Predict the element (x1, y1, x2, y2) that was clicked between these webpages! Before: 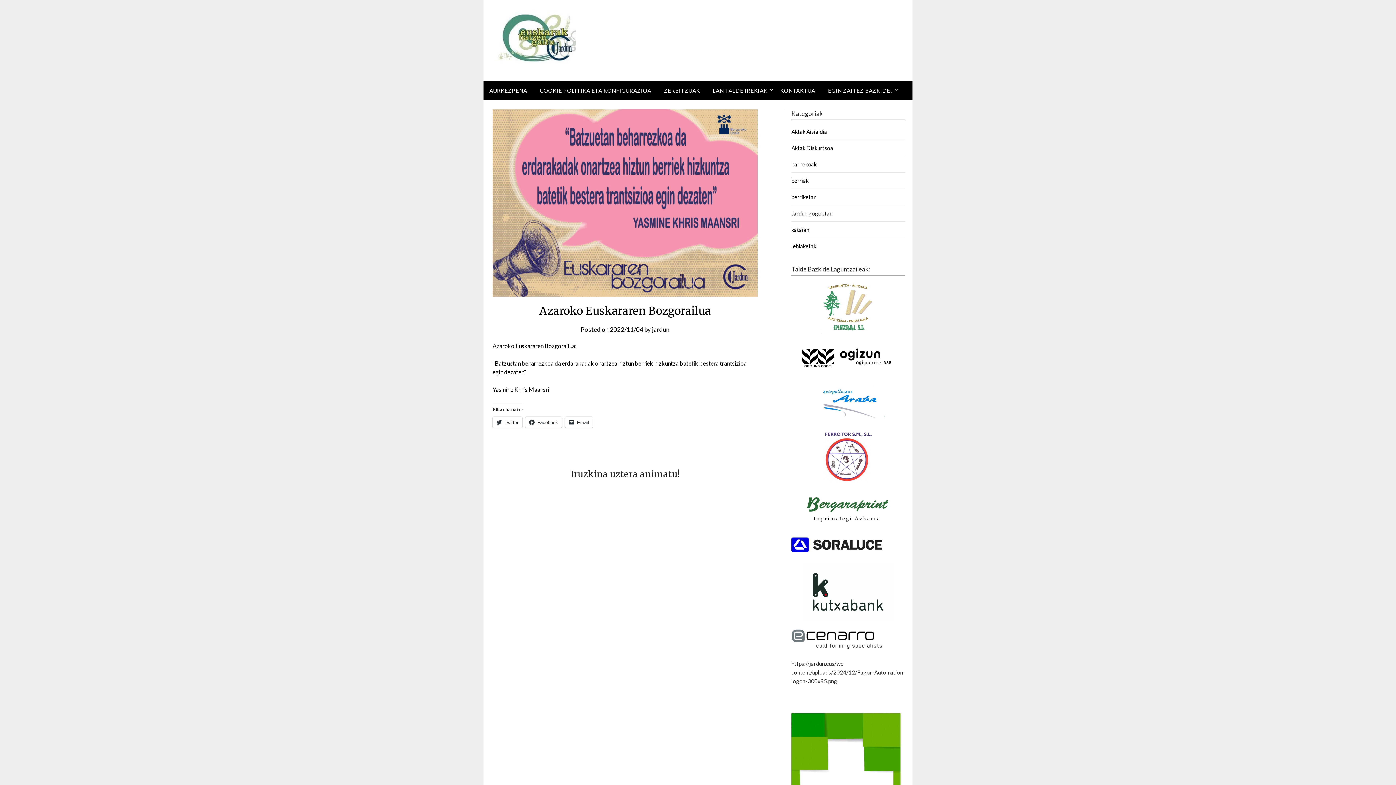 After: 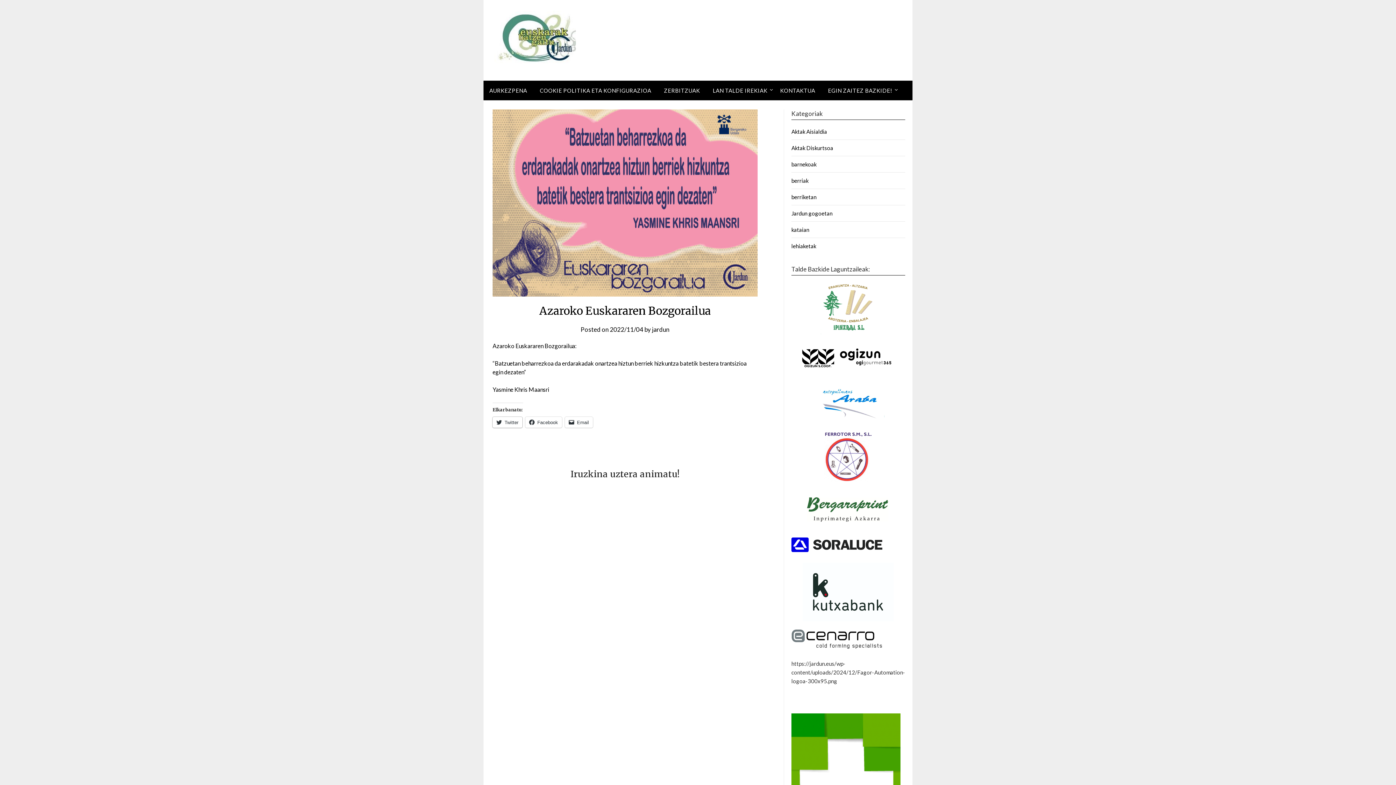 Action: label: Twitter bbox: (492, 417, 522, 428)